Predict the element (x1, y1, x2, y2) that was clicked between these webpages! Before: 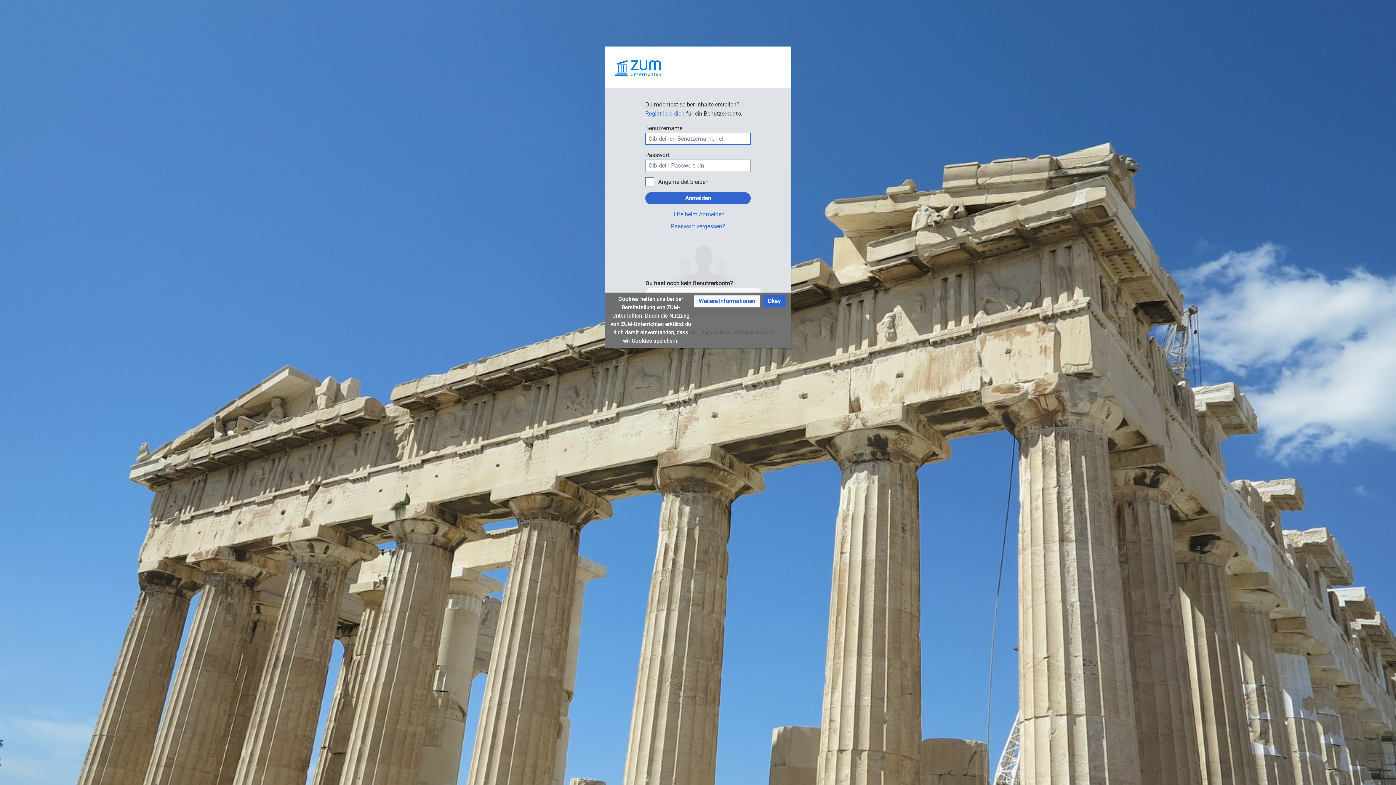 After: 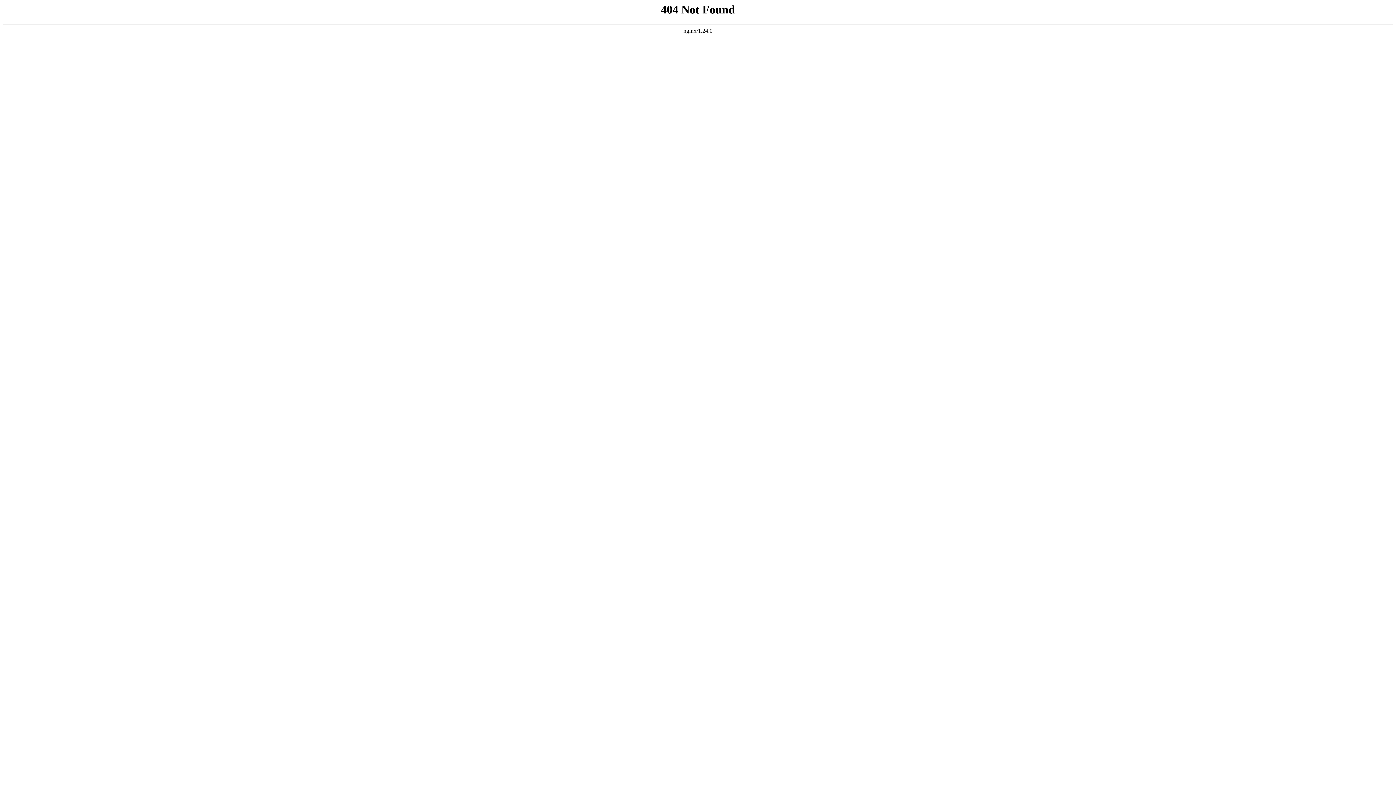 Action: bbox: (694, 295, 760, 307) label: Weitere Informationen